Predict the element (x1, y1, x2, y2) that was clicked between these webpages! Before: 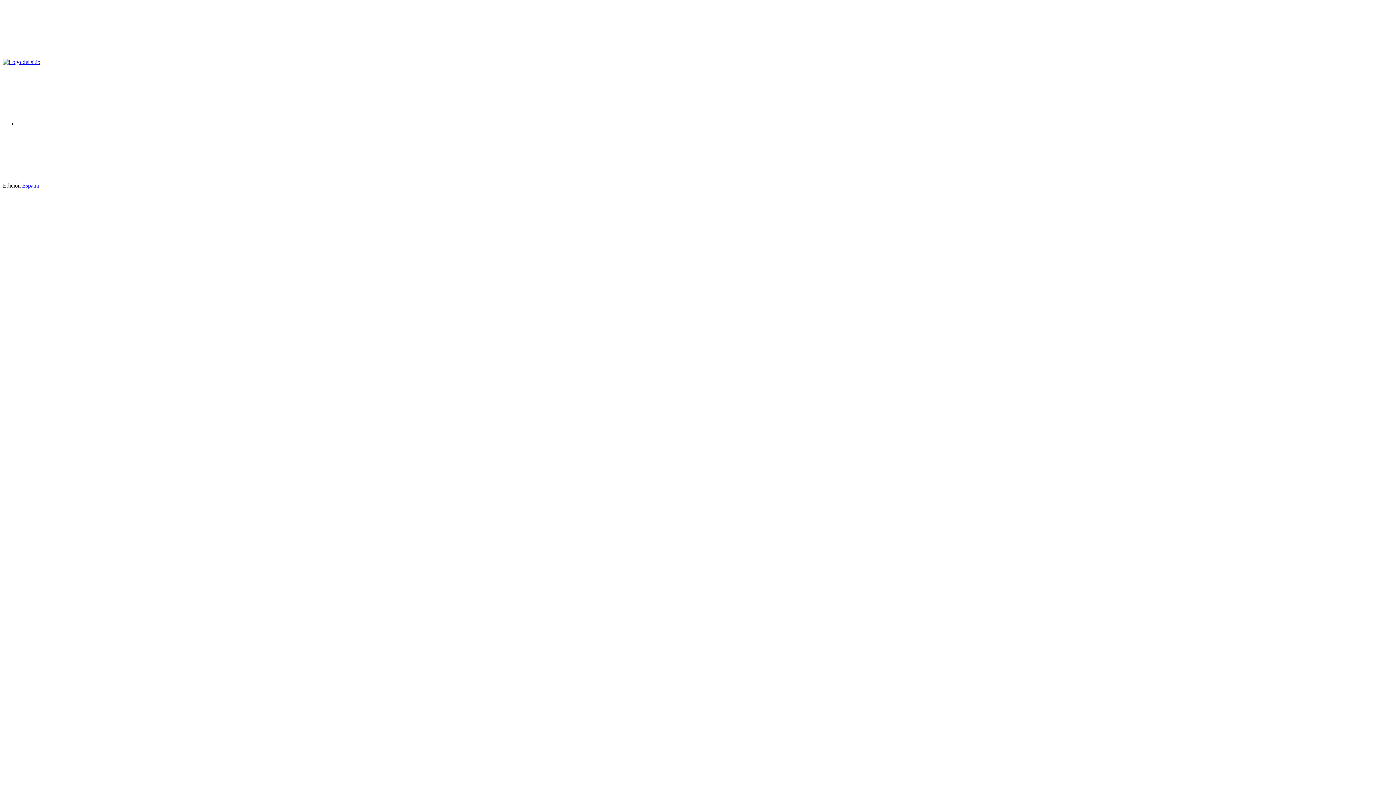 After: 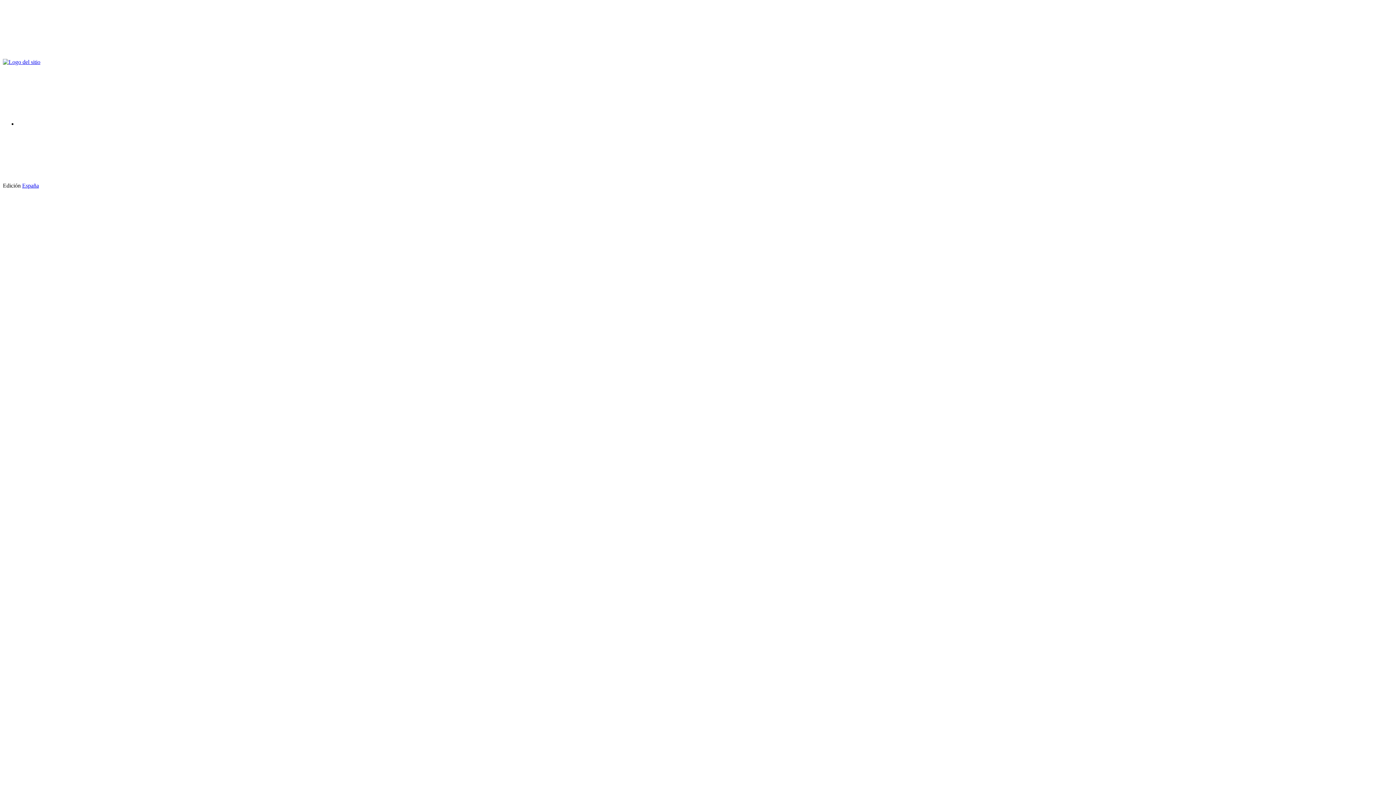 Action: bbox: (2, 52, 112, 58)